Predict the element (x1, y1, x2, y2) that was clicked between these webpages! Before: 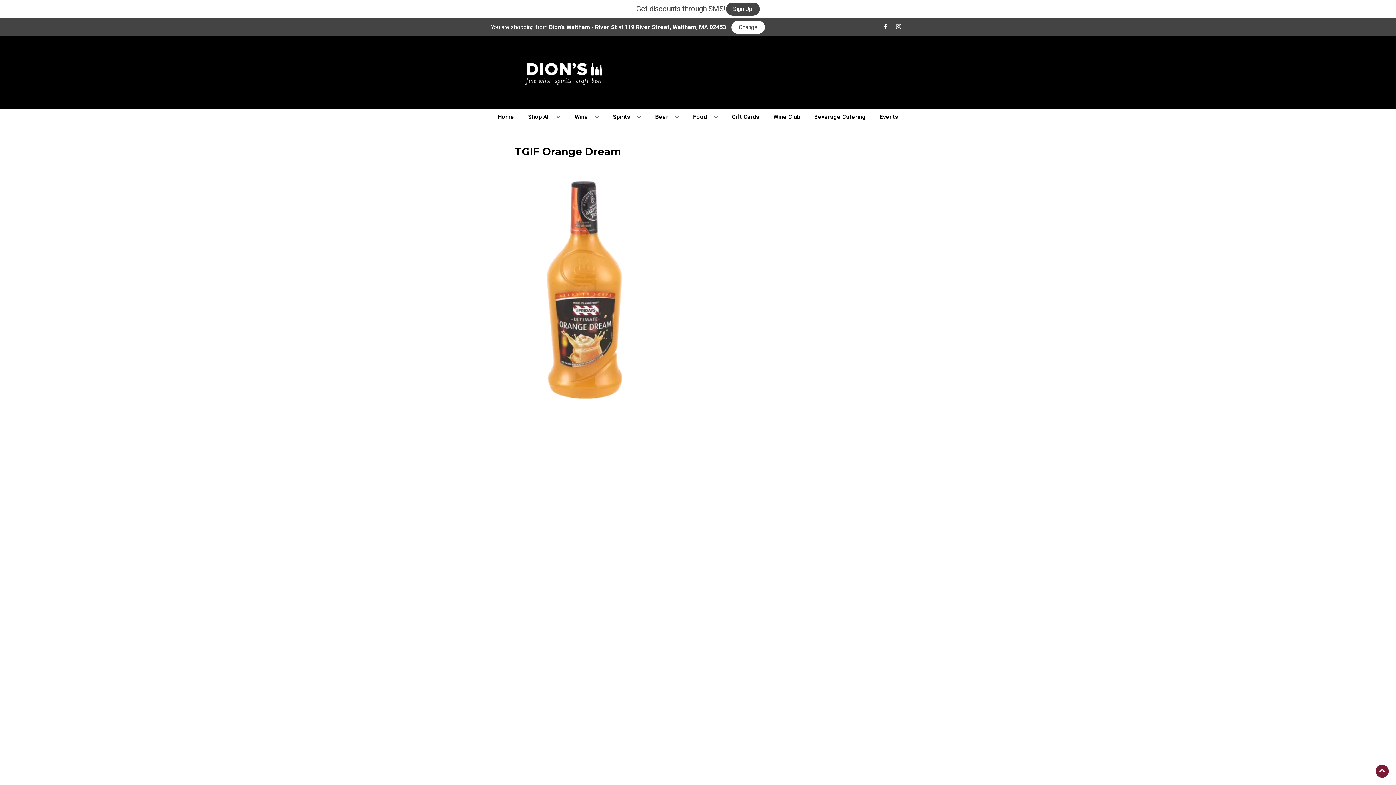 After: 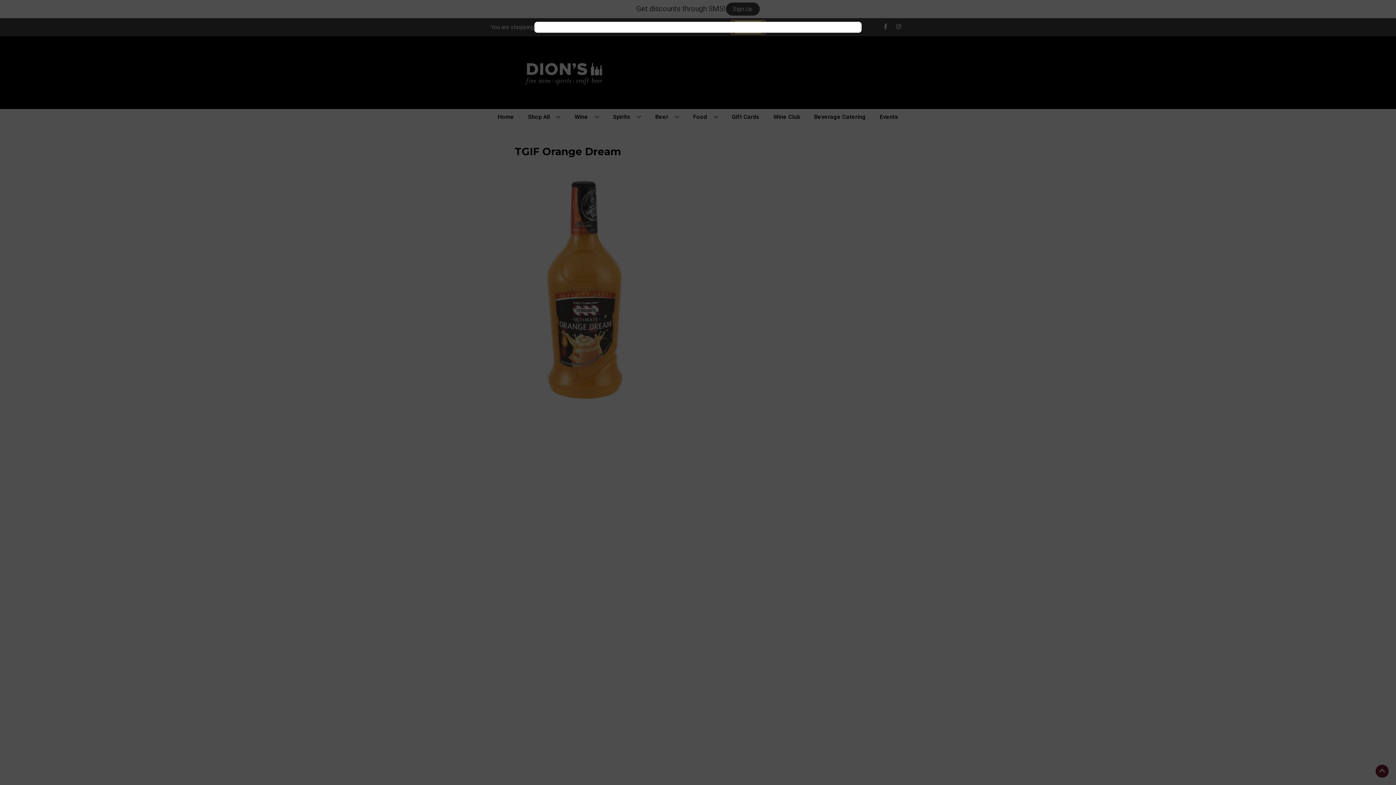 Action: label: Change store bbox: (731, 20, 765, 33)